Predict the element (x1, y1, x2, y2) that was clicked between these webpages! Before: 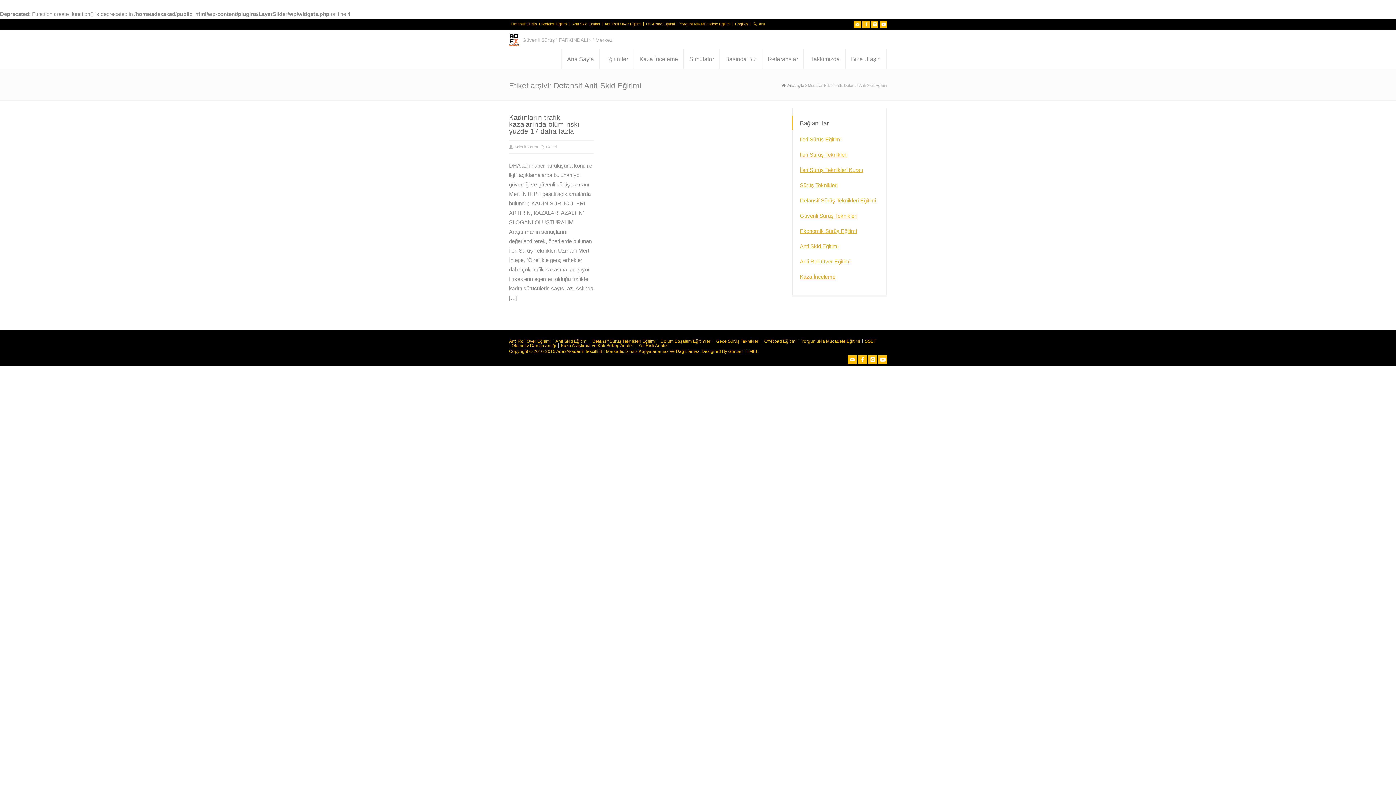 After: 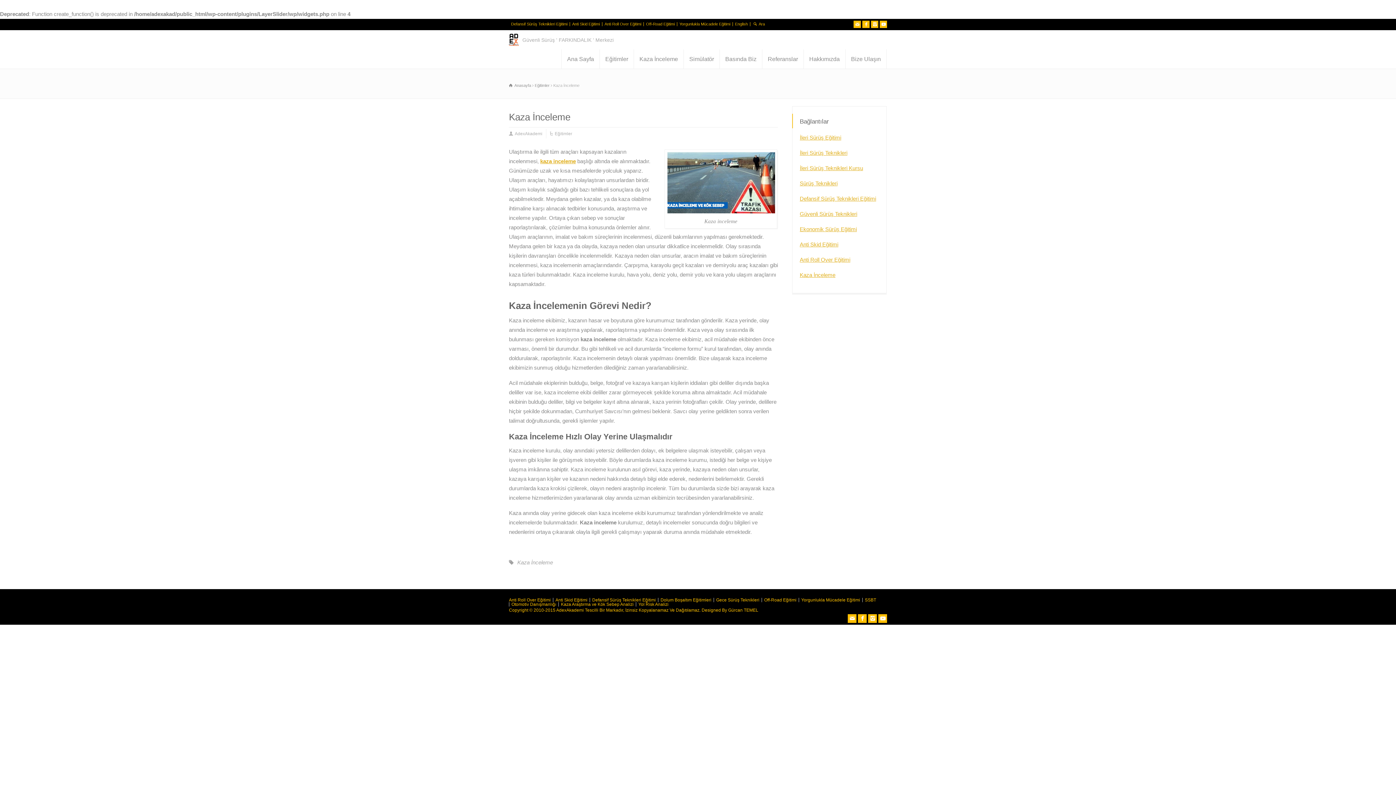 Action: bbox: (800, 273, 835, 280) label: Kaza İnceleme